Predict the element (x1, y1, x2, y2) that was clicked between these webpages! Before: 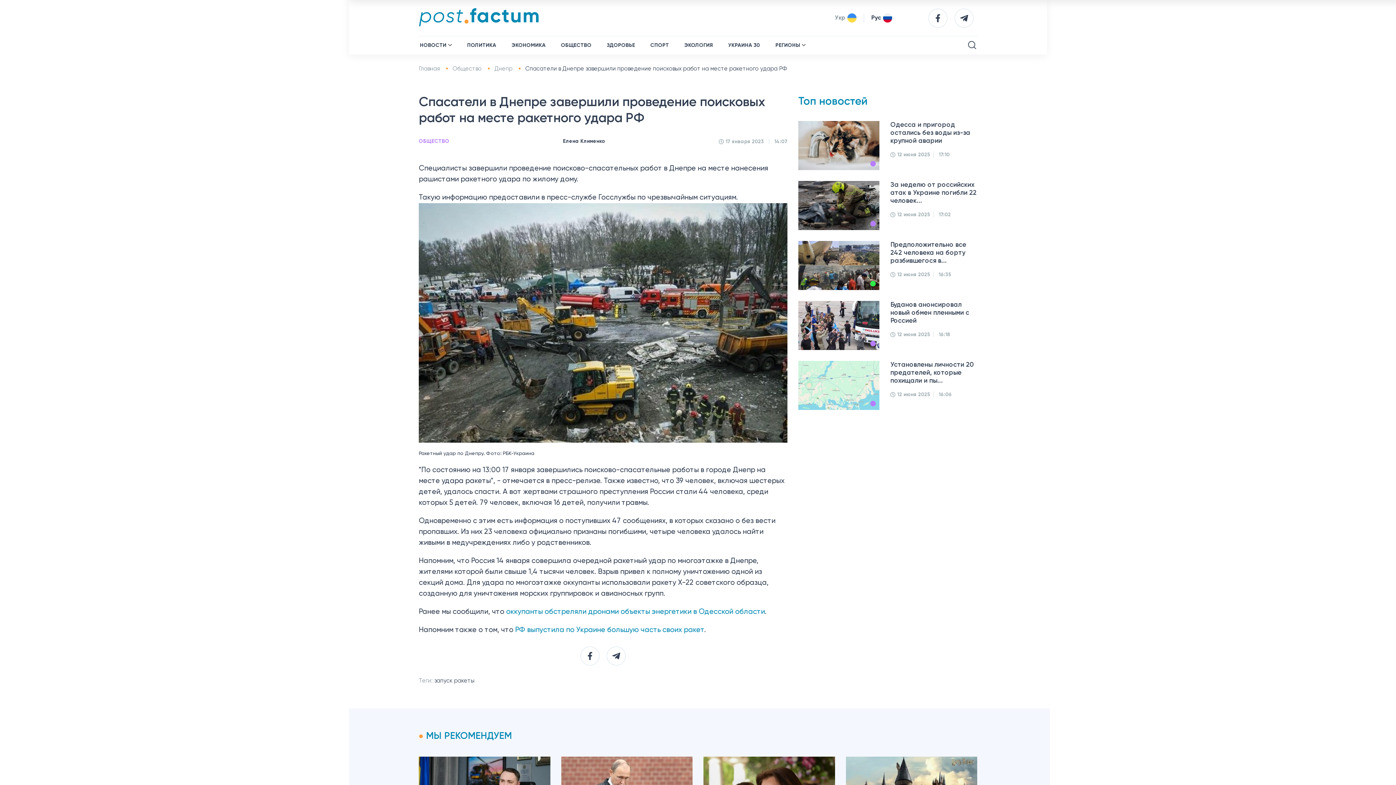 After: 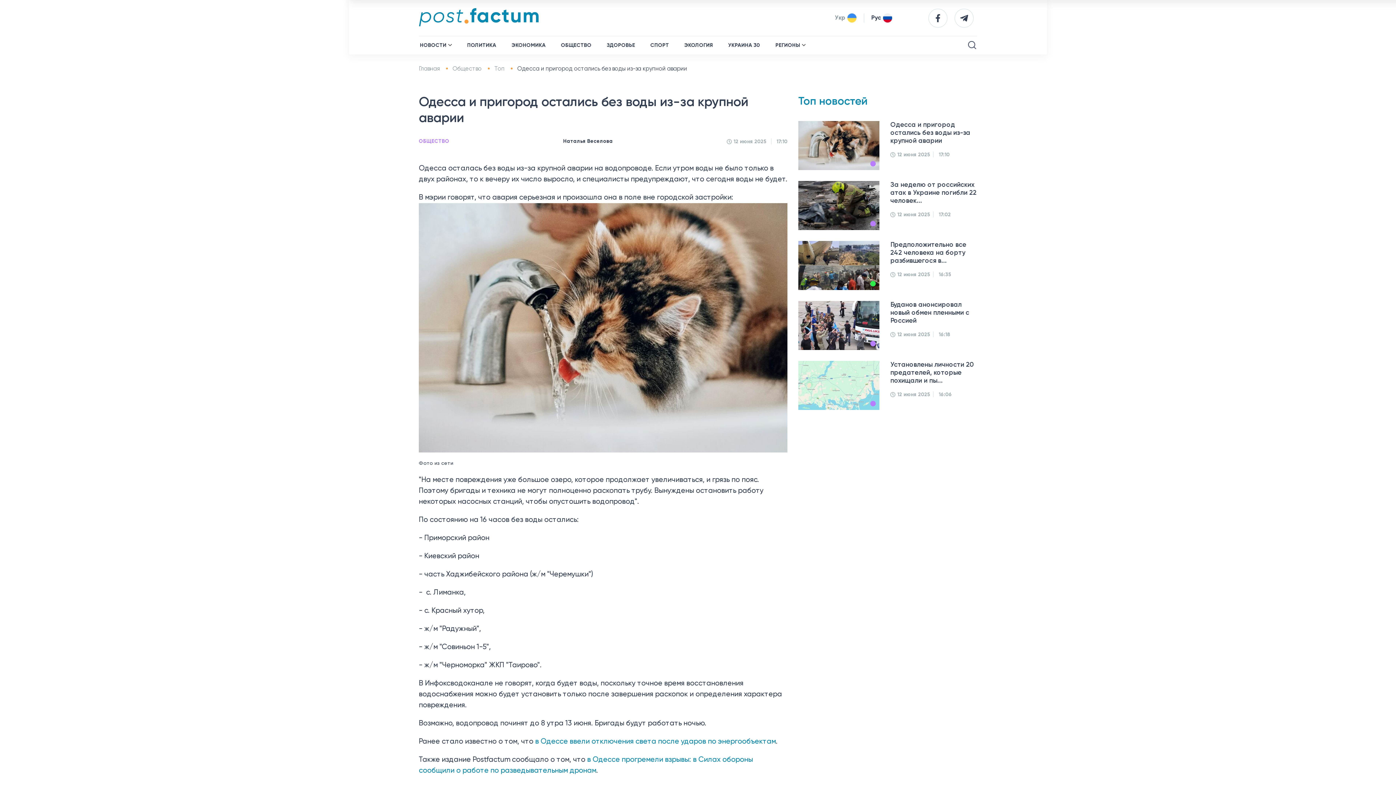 Action: label: Одесса и пригород остались без воды из-за крупной аварии bbox: (890, 121, 977, 145)